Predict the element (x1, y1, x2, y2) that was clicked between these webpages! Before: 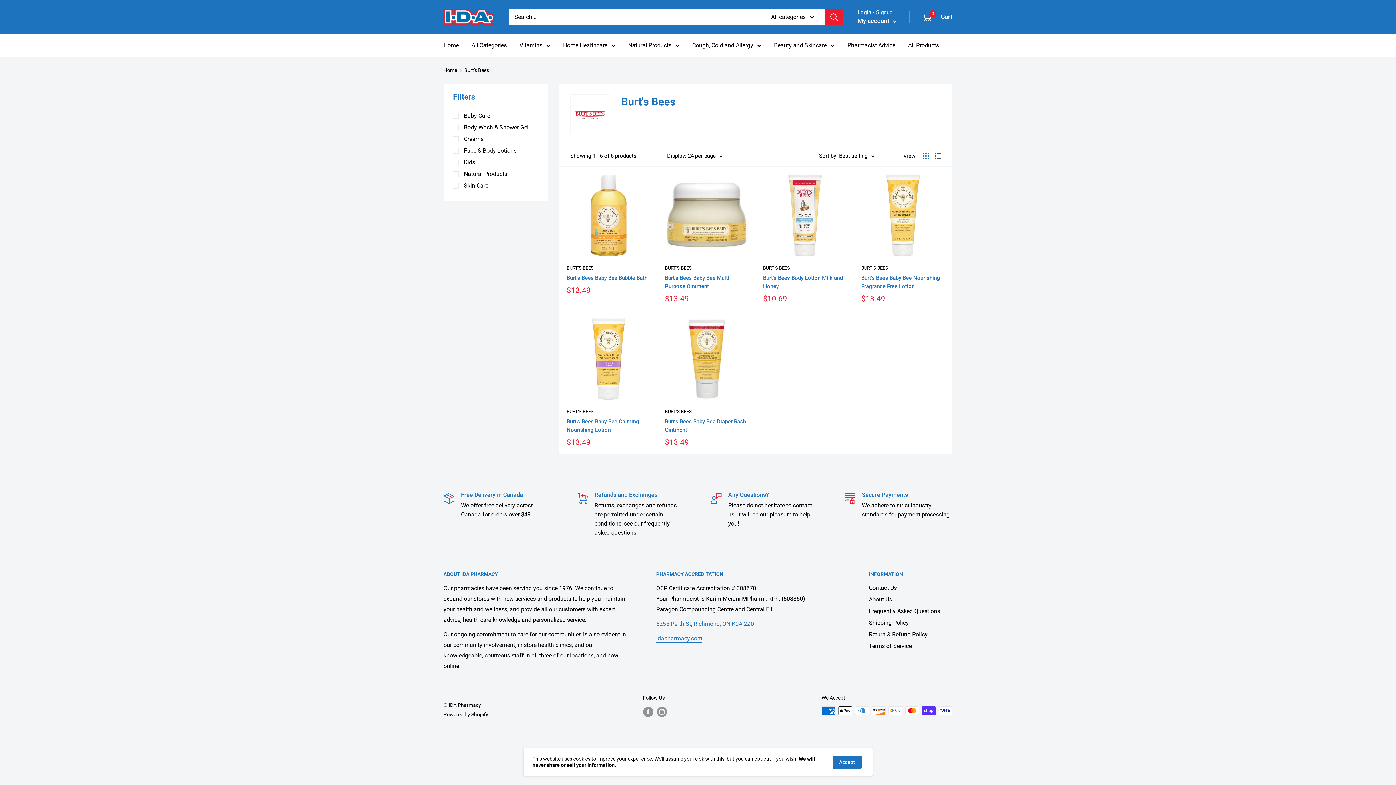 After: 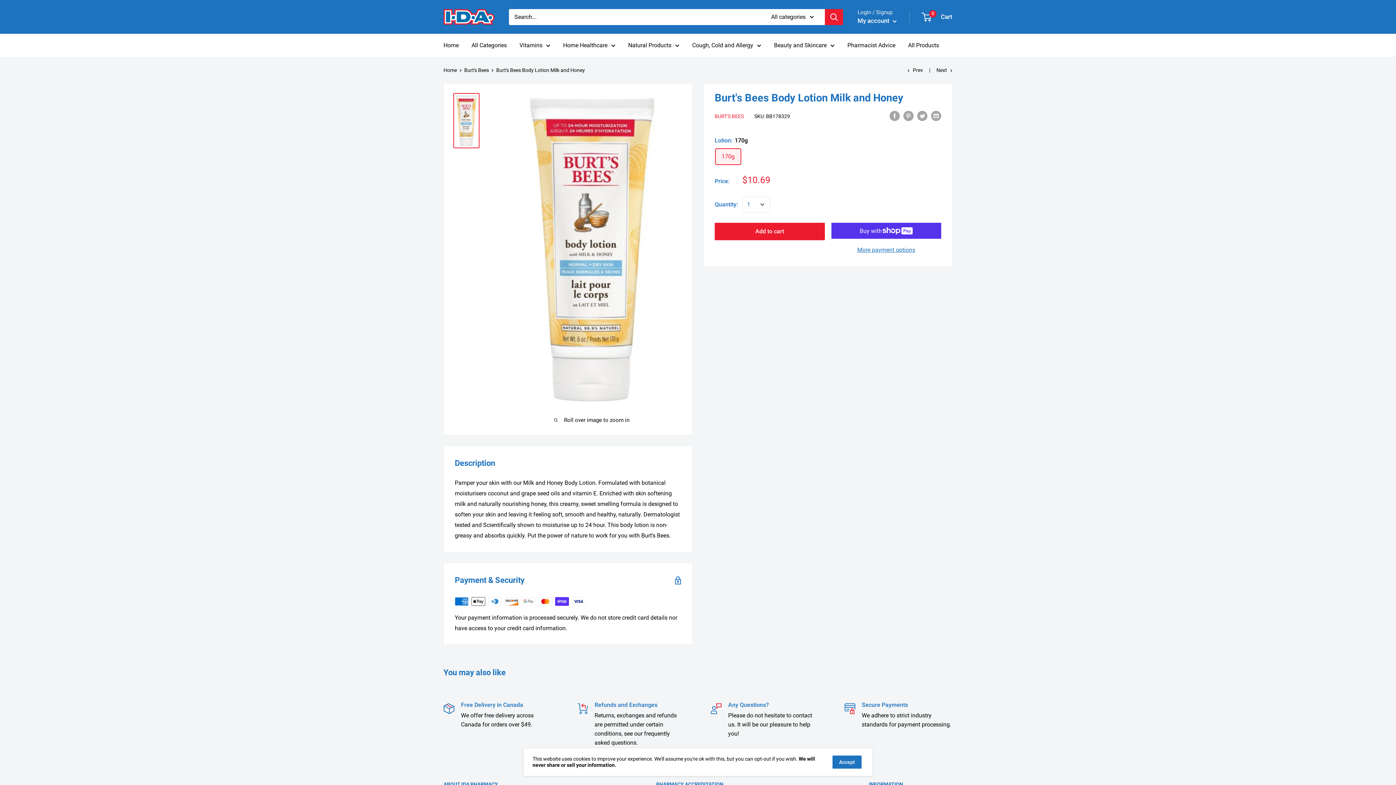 Action: bbox: (763, 173, 846, 257)